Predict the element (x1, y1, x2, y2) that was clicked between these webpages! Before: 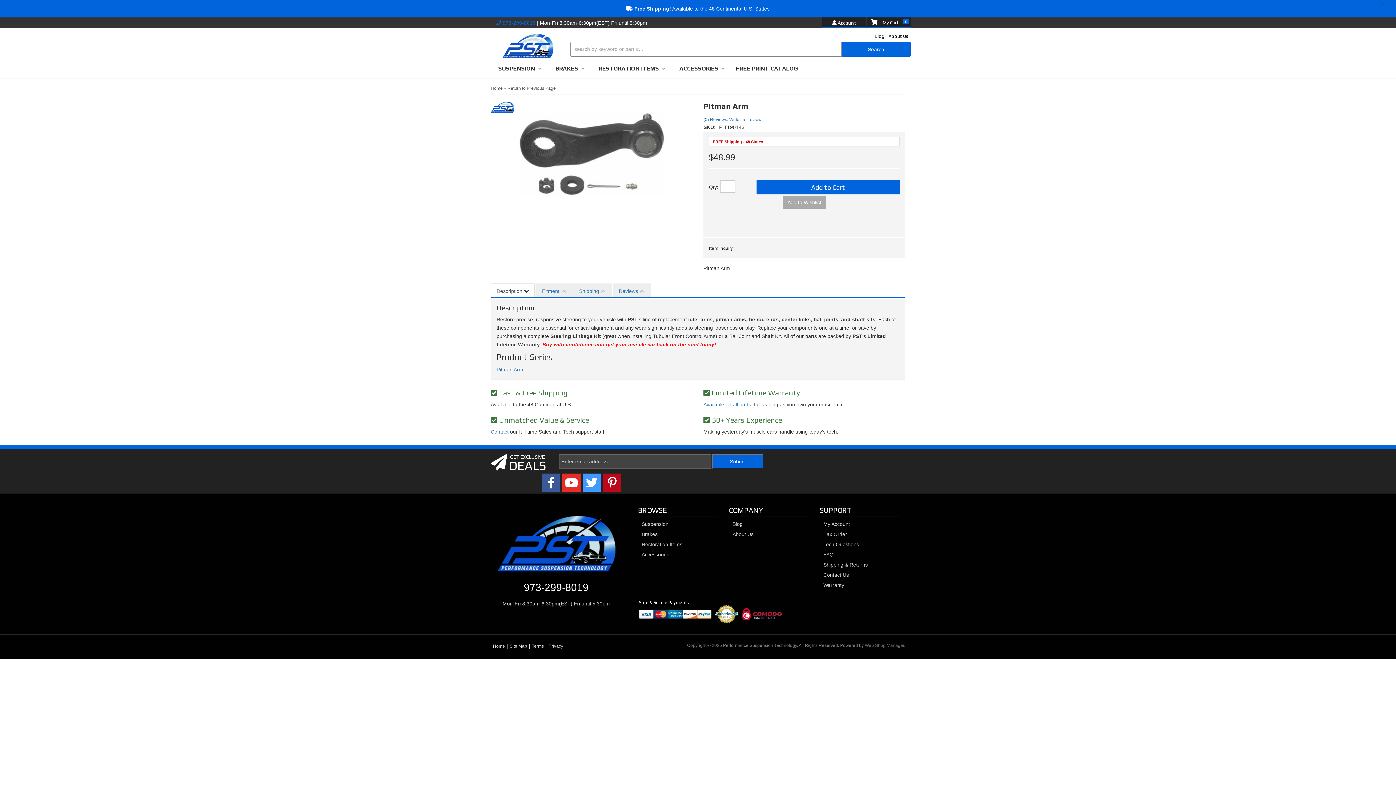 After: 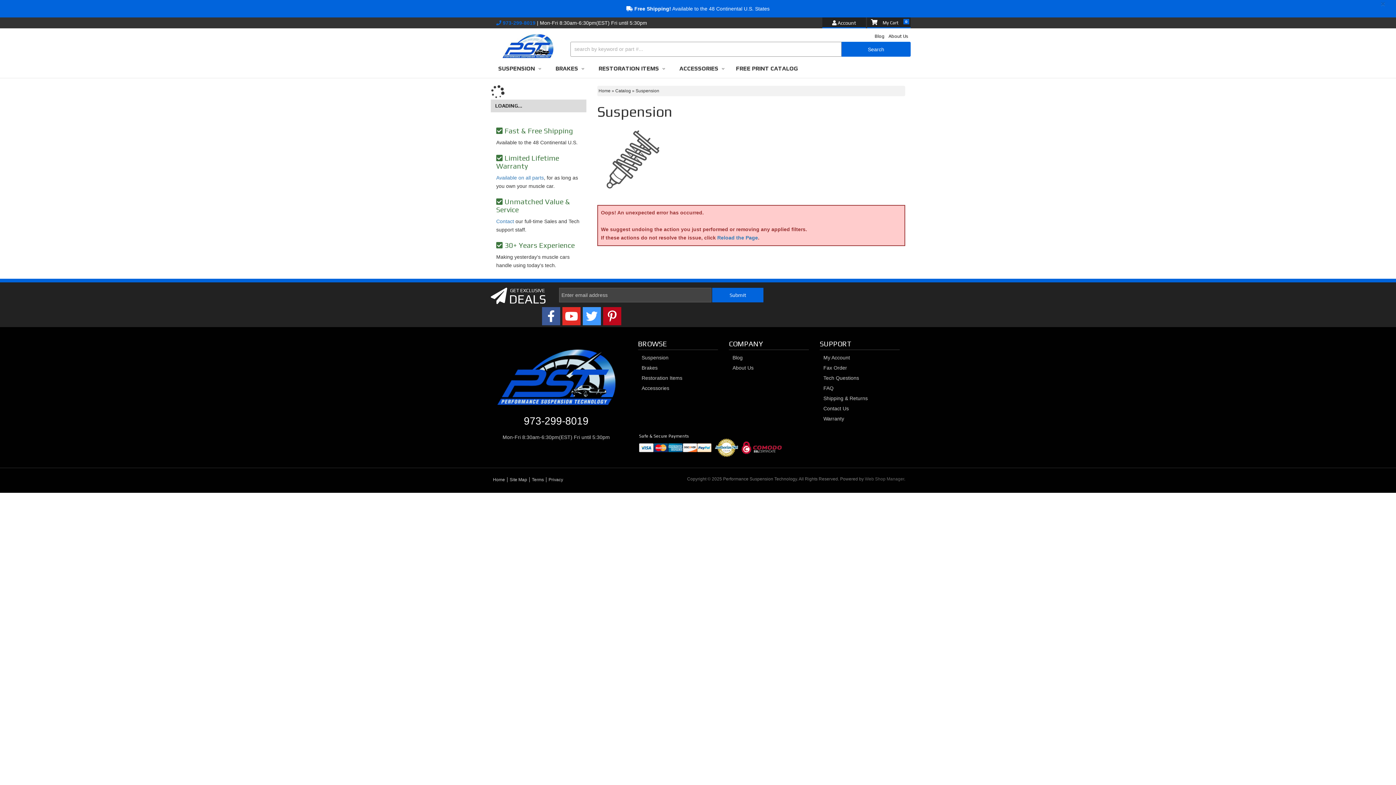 Action: label: Suspension bbox: (638, 520, 668, 528)